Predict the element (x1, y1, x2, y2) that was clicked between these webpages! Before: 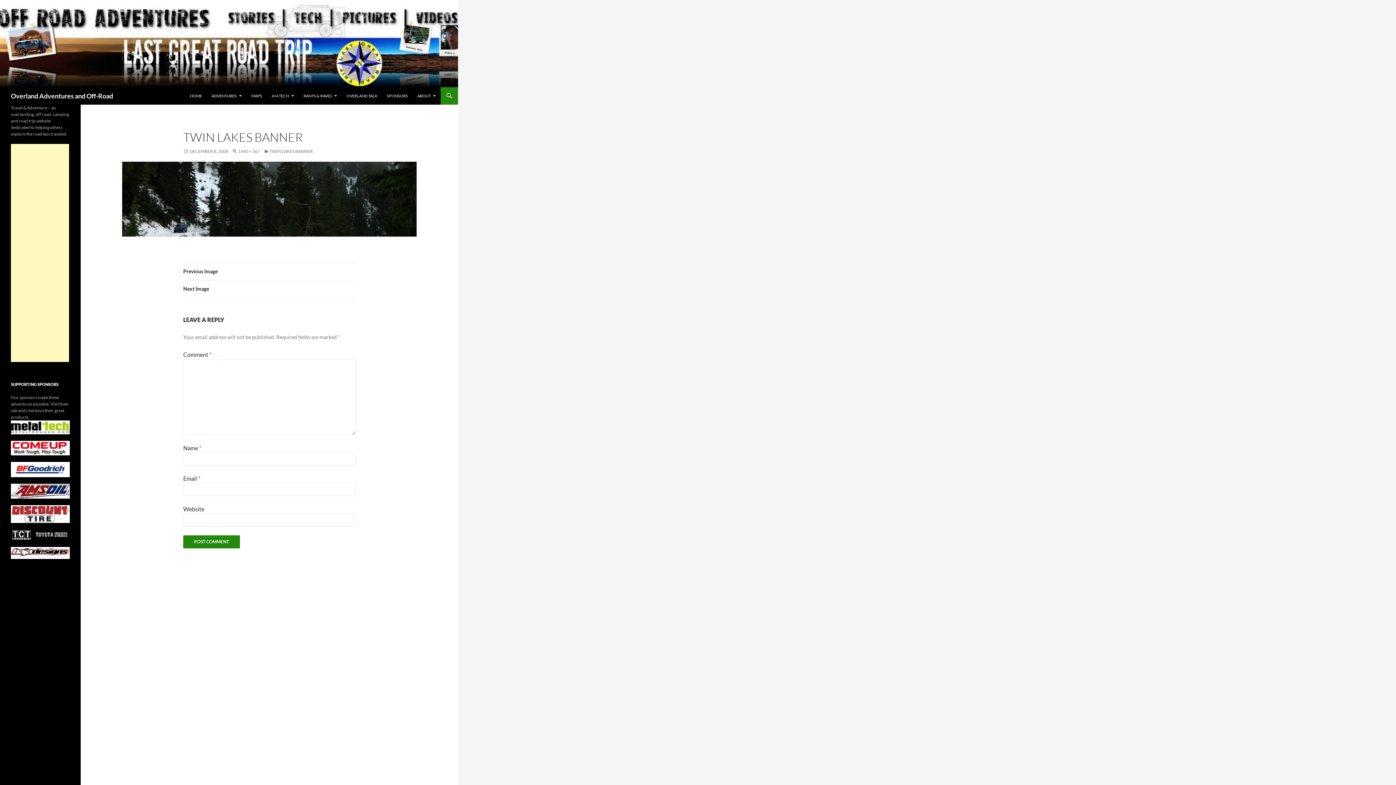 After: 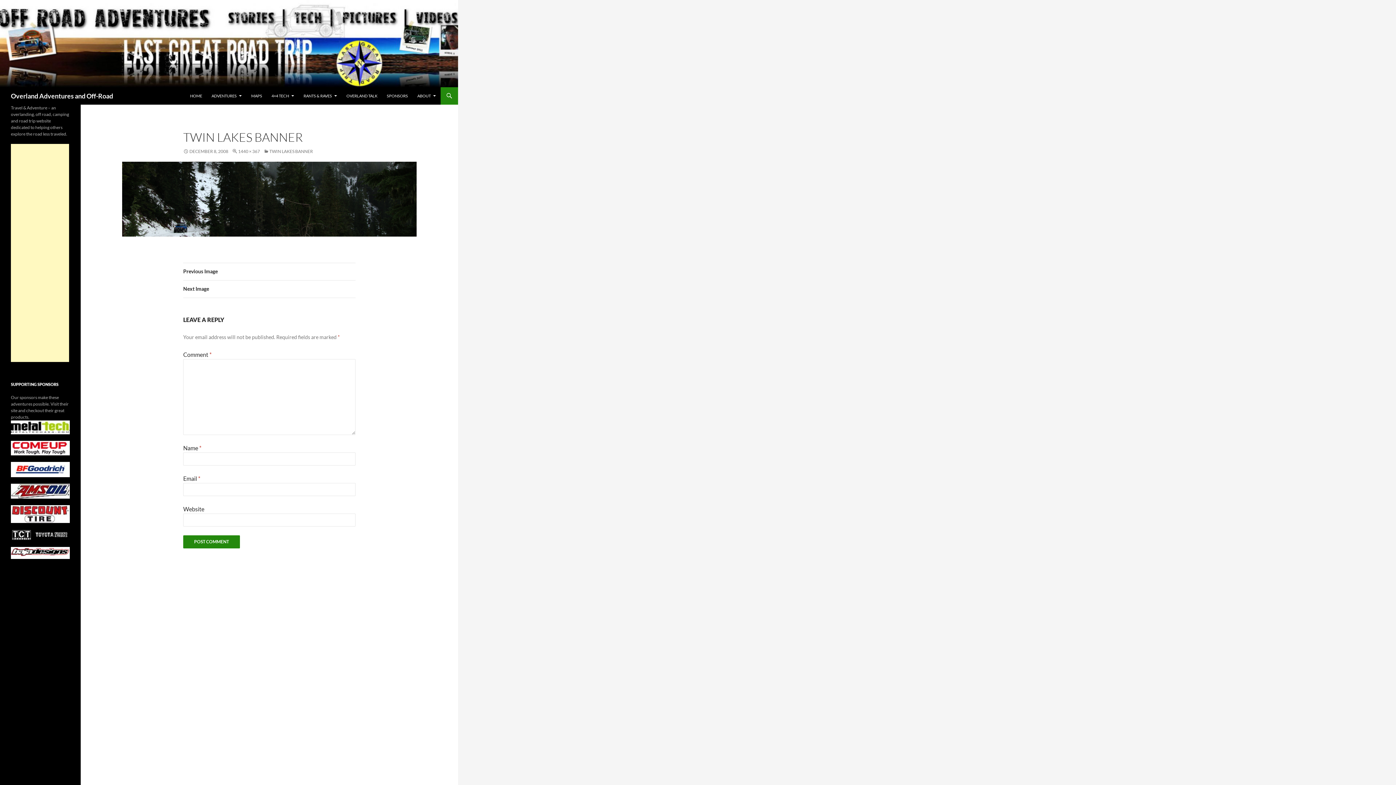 Action: bbox: (10, 424, 69, 429)